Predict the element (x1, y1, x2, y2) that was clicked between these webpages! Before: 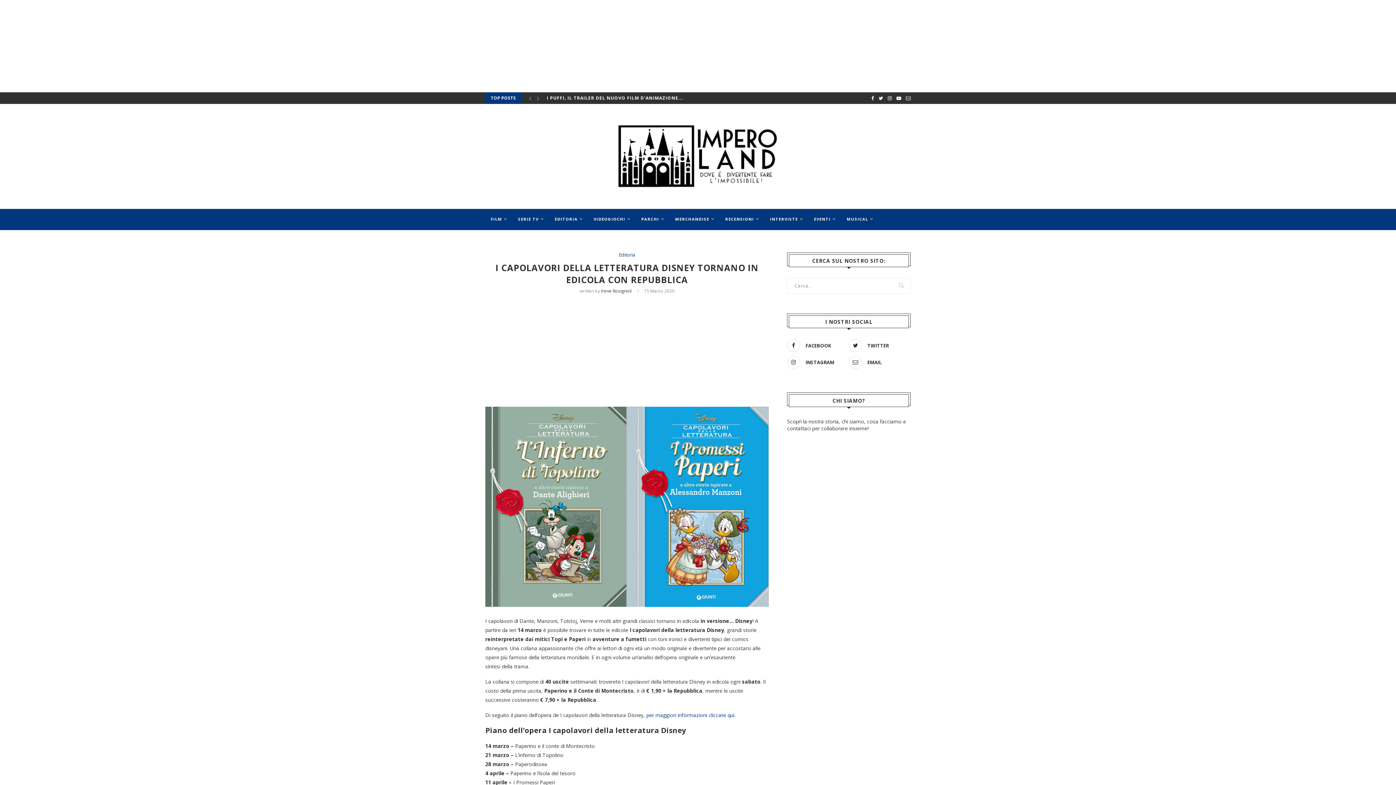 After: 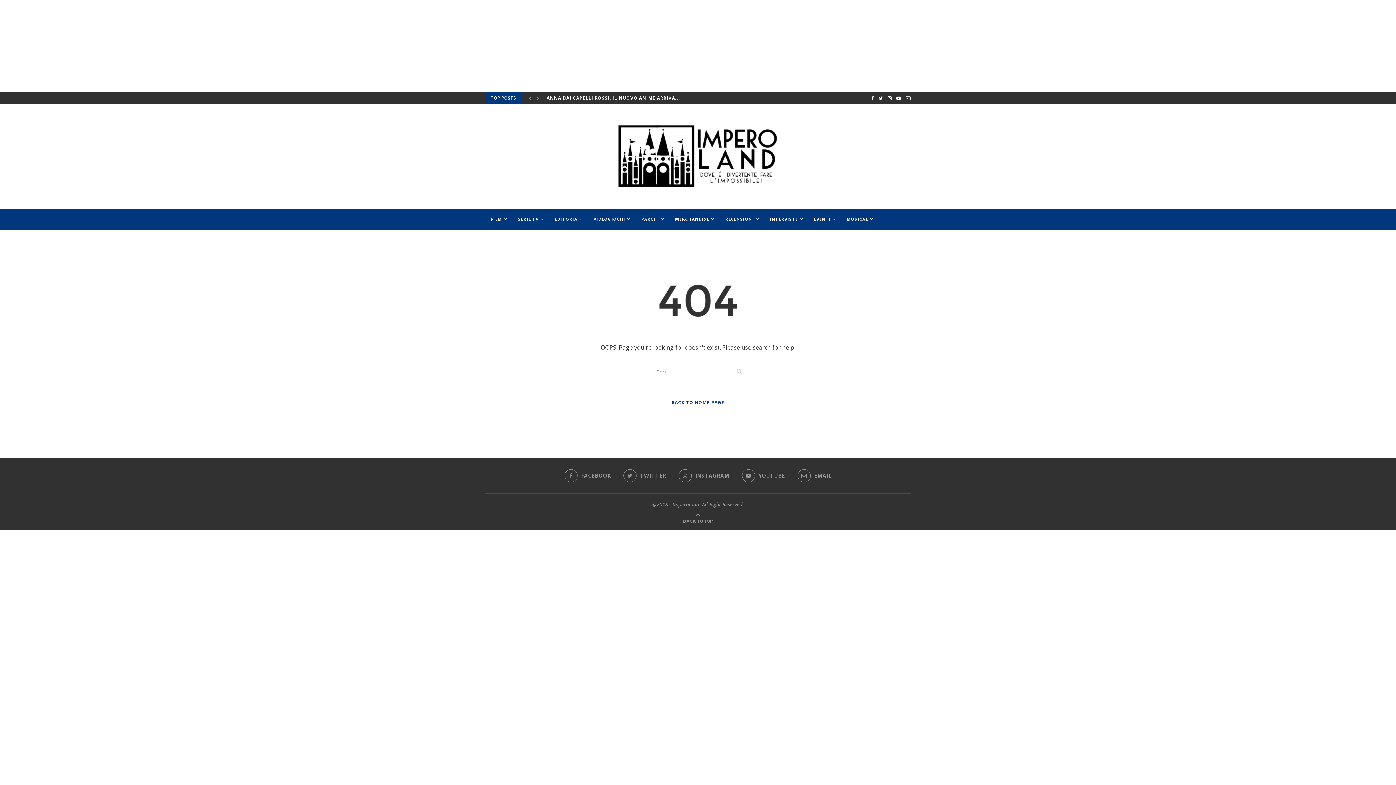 Action: bbox: (847, 356, 909, 369) label: EMAIL